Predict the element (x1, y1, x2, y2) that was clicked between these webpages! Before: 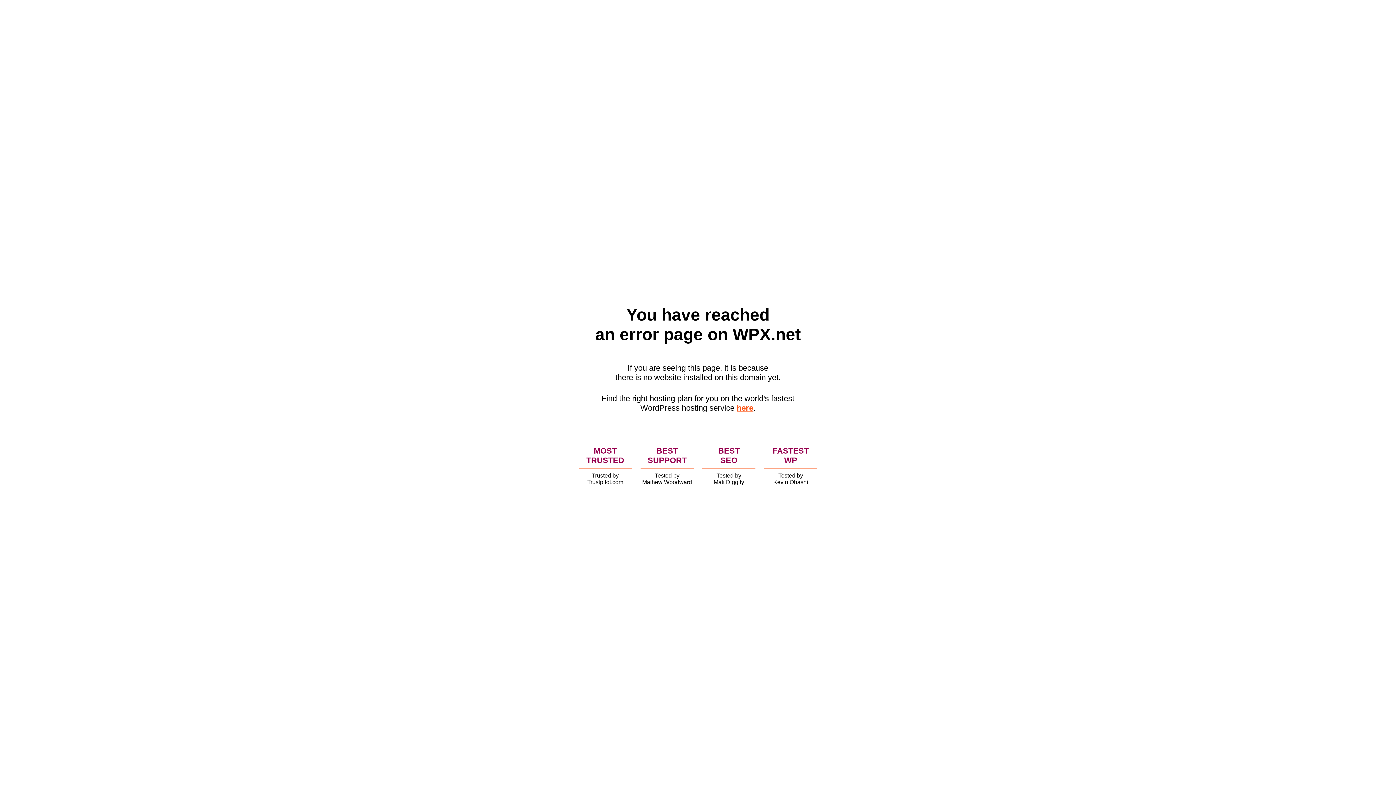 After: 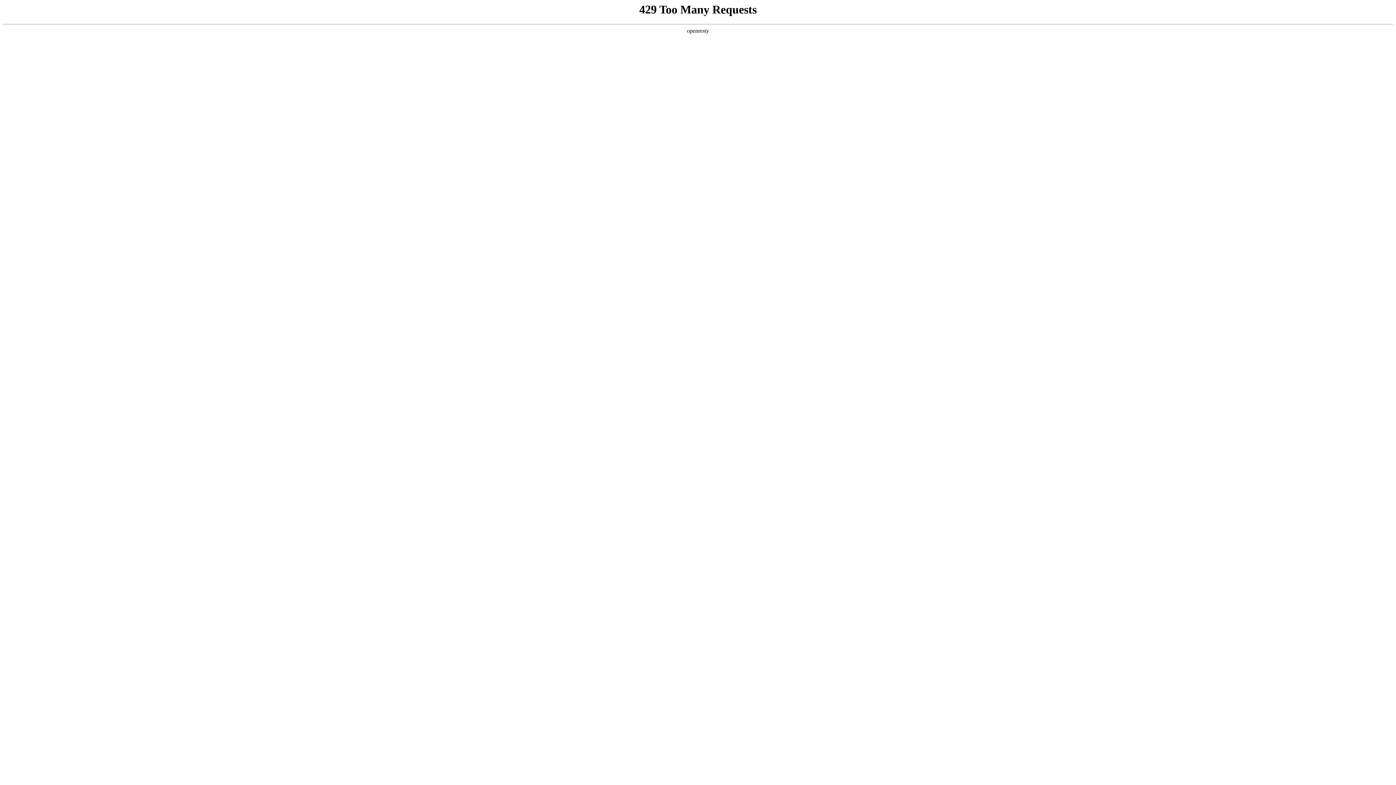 Action: bbox: (736, 403, 753, 412) label: here